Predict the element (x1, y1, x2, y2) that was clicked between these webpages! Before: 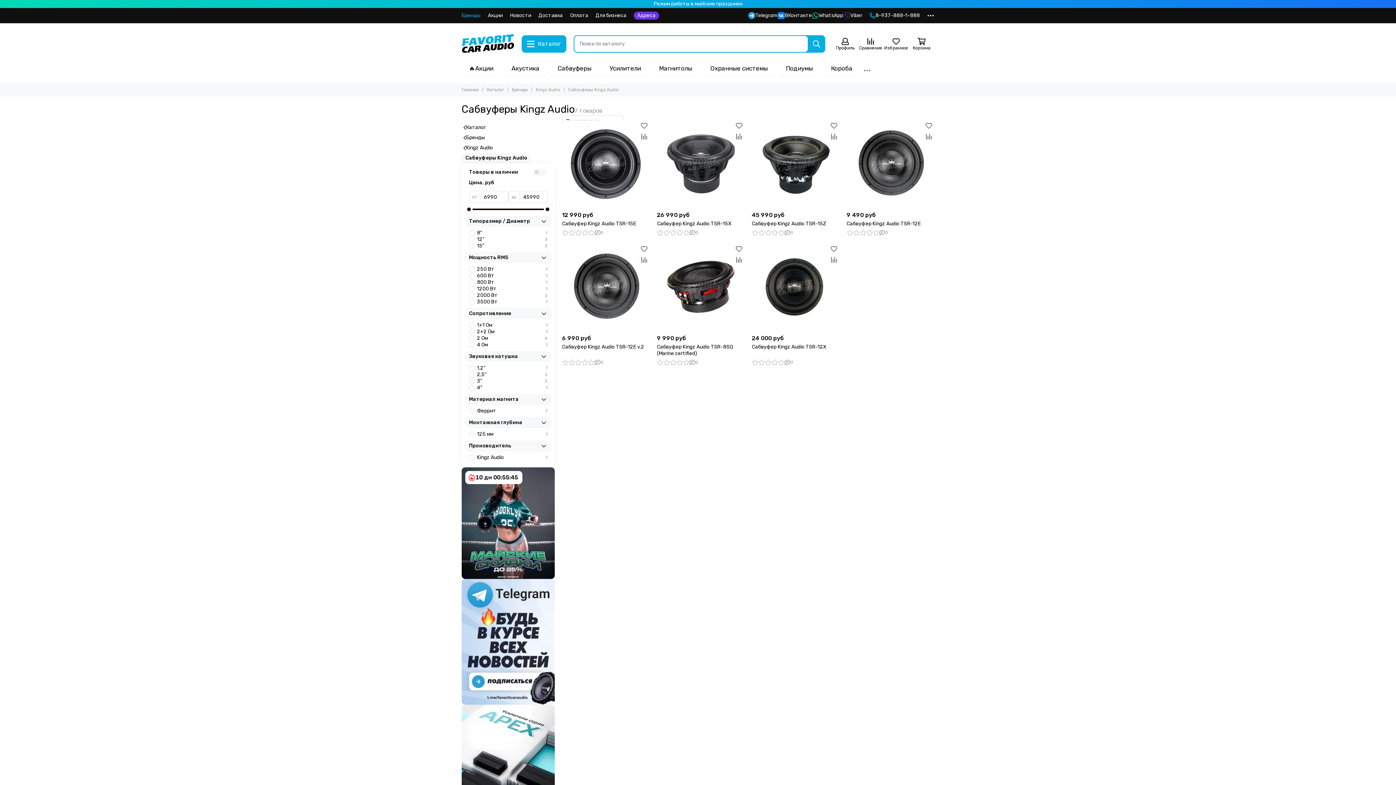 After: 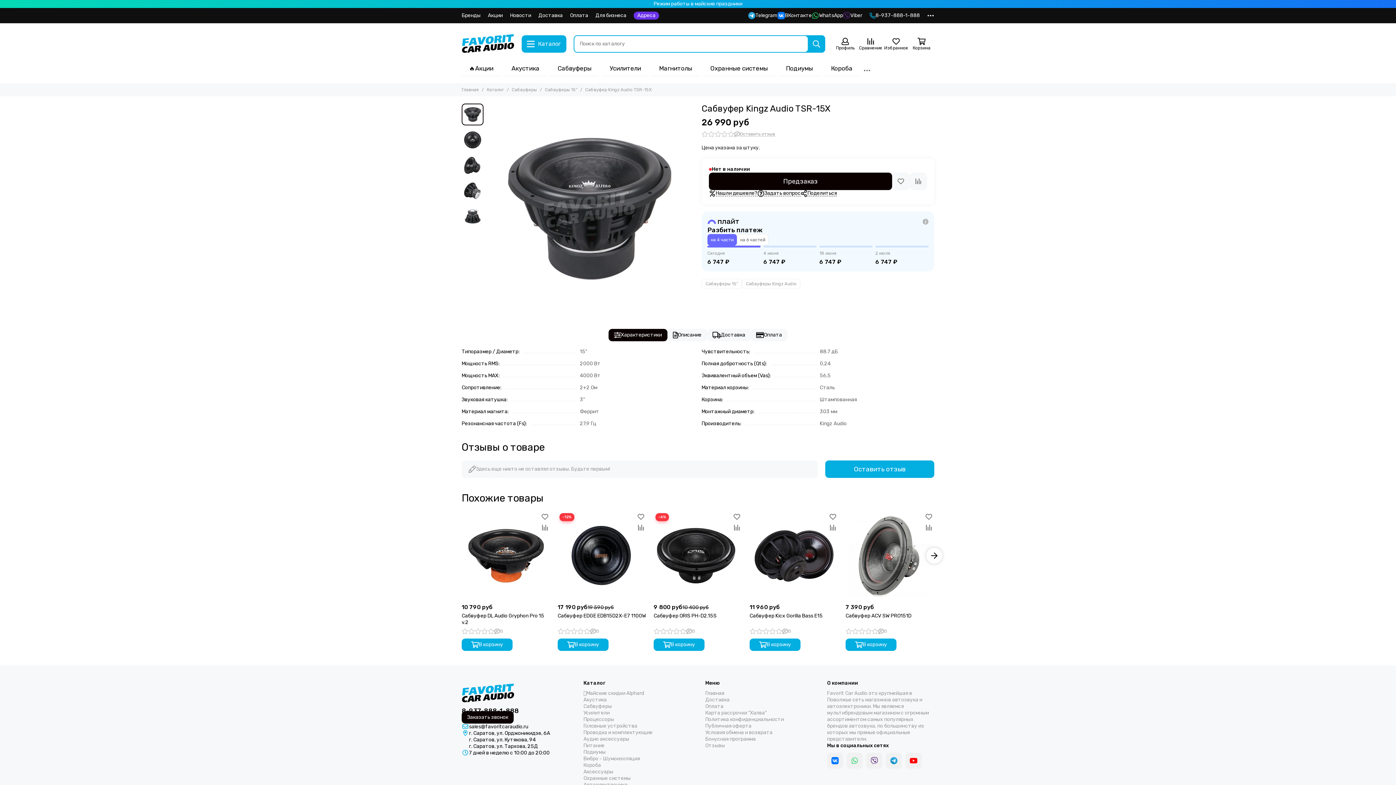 Action: bbox: (657, 220, 744, 227) label: Сабвуфер Kingz Audio TSR-15X